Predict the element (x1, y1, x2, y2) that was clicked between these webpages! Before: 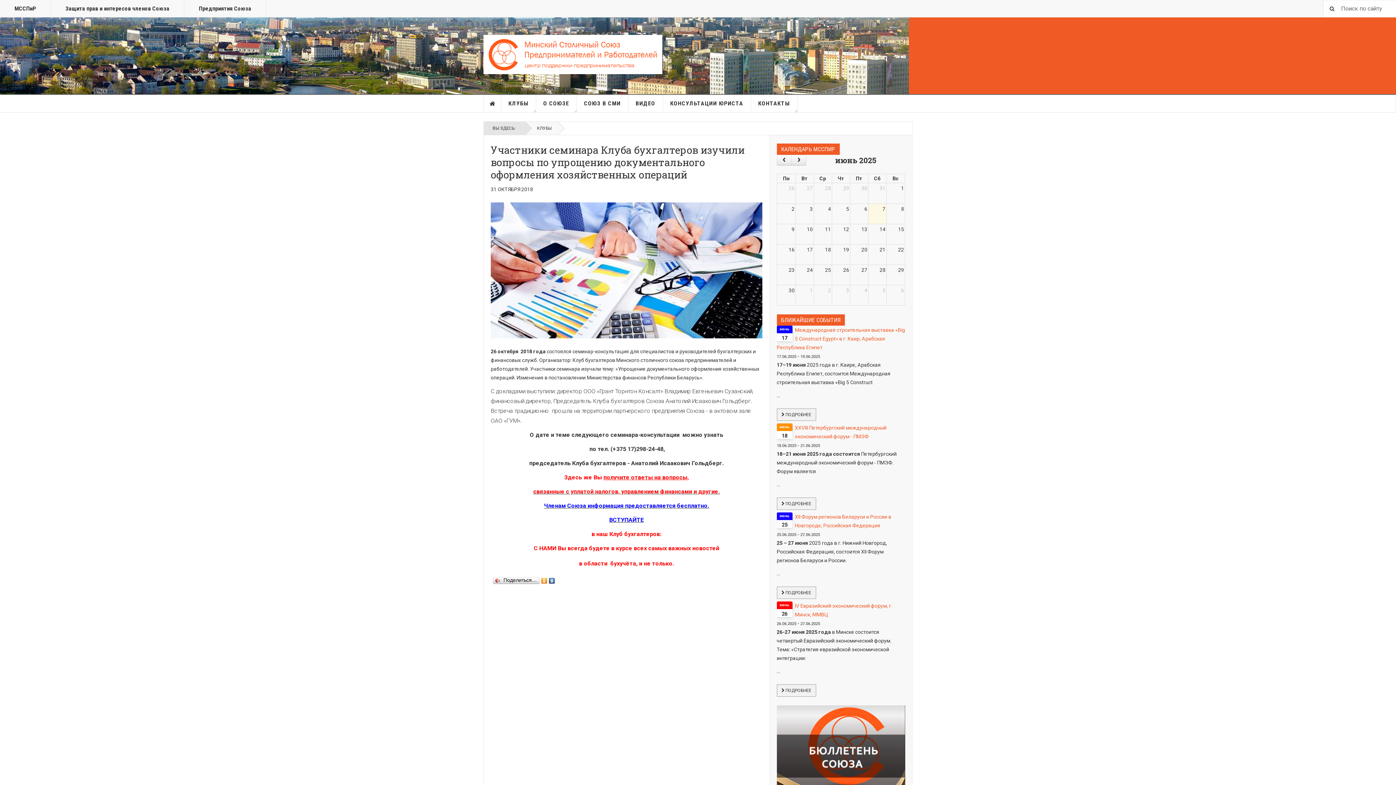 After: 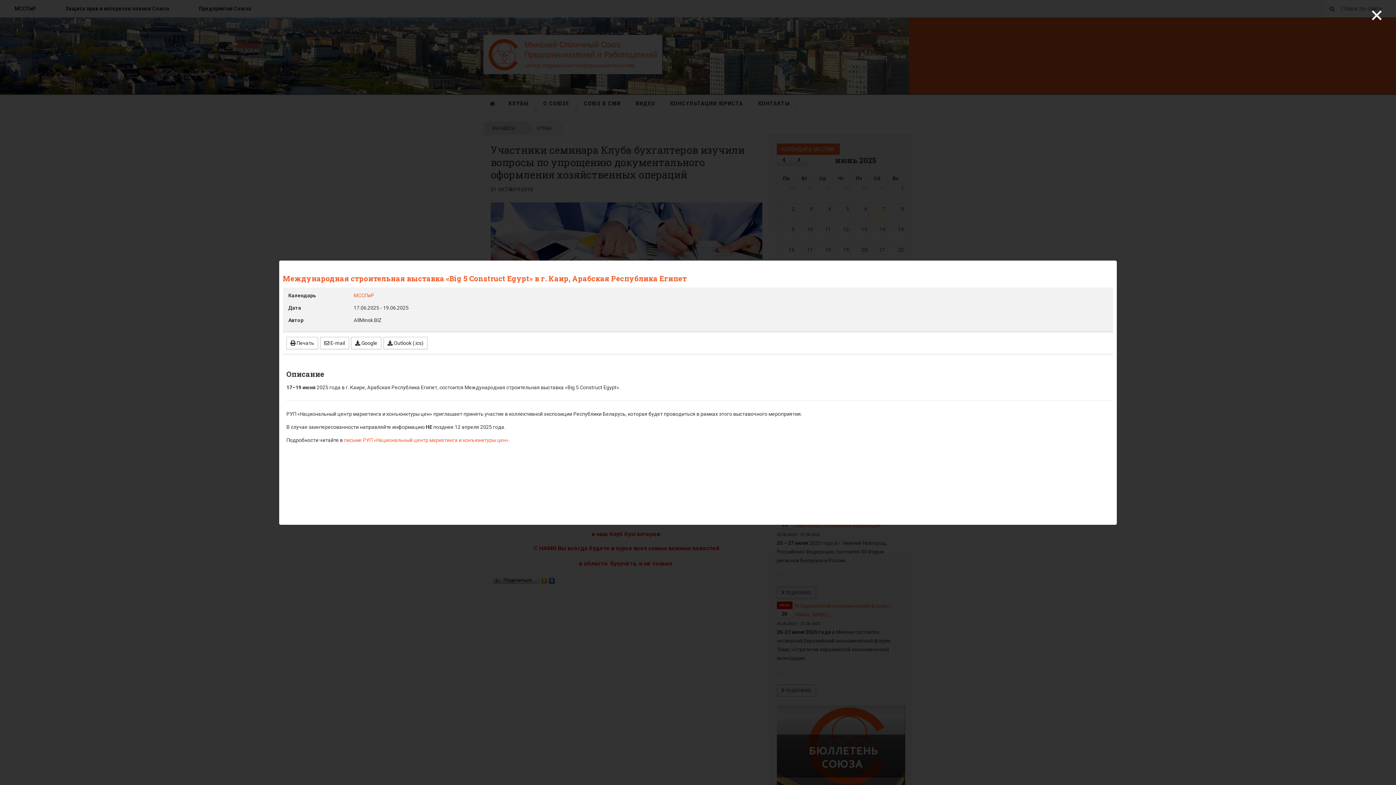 Action: label: Международная строительная выставка «Big 5 Construct Egypt» в г. Каир, Арабская Республика Египет bbox: (776, 408, 816, 421)